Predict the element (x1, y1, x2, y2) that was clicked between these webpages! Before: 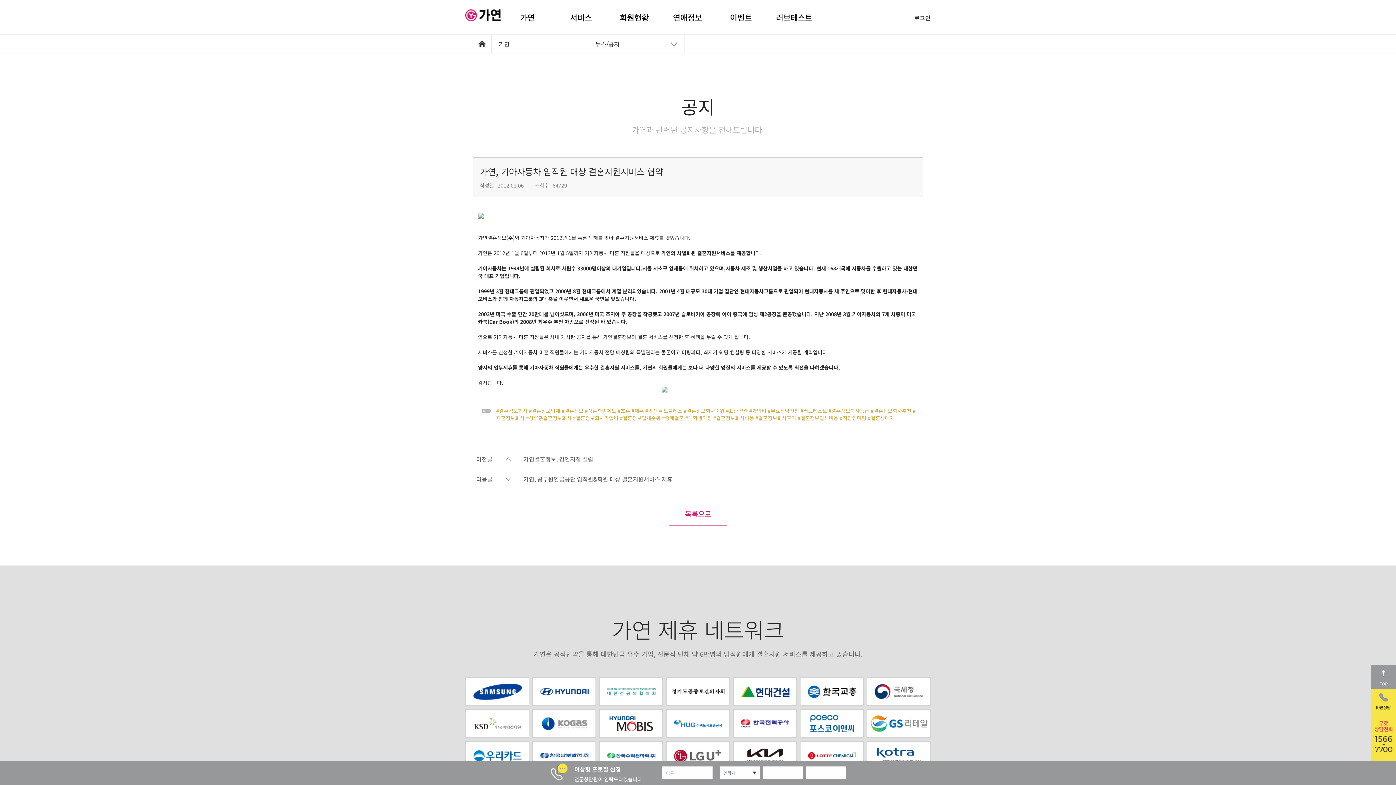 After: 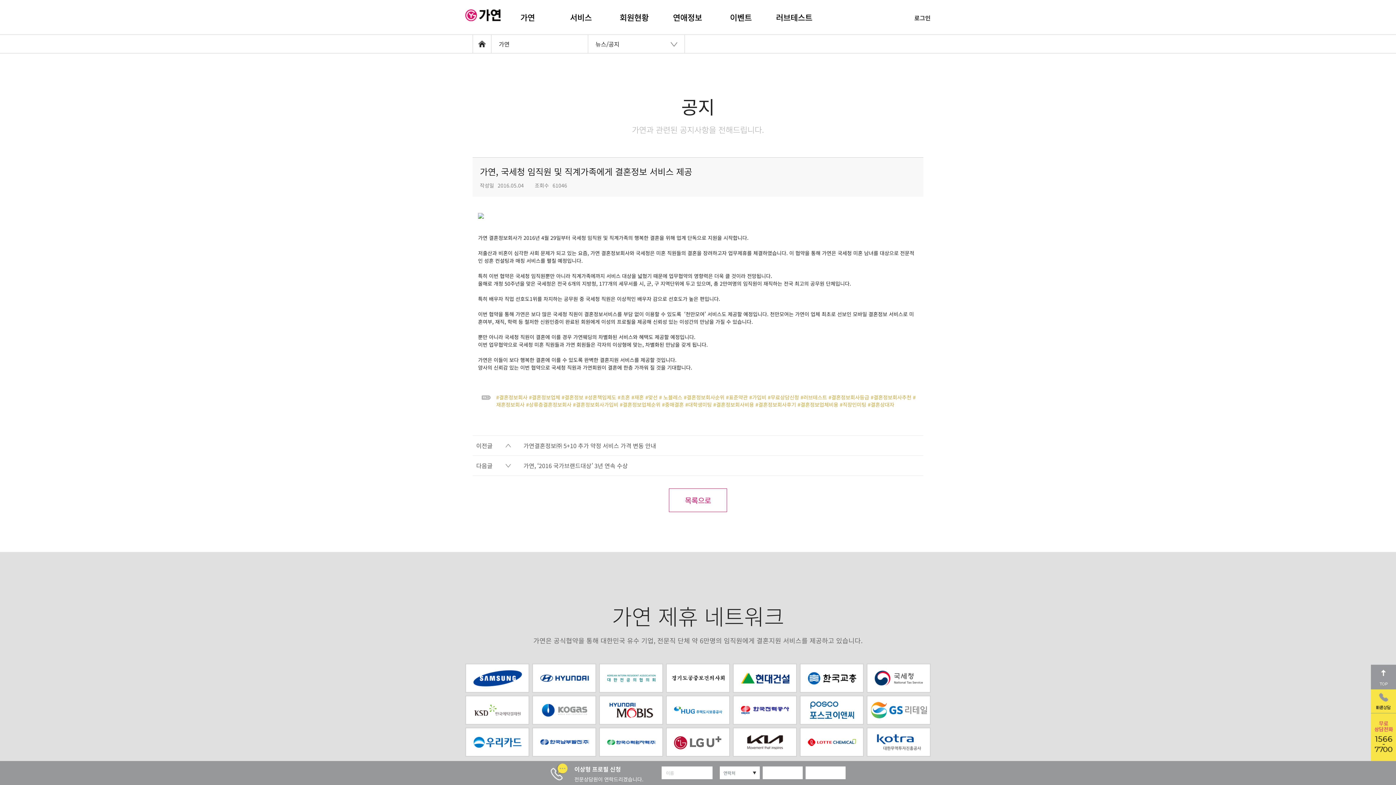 Action: bbox: (867, 678, 930, 705)